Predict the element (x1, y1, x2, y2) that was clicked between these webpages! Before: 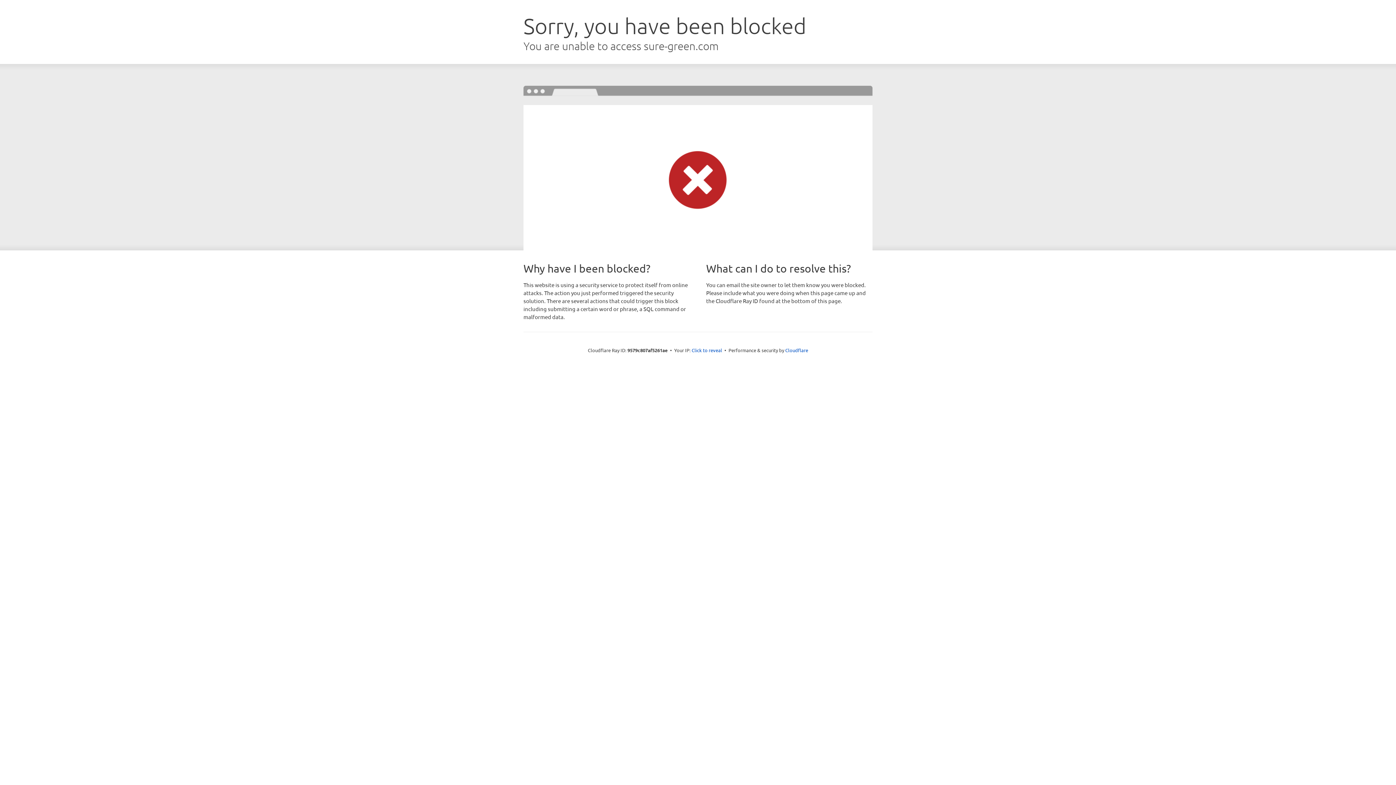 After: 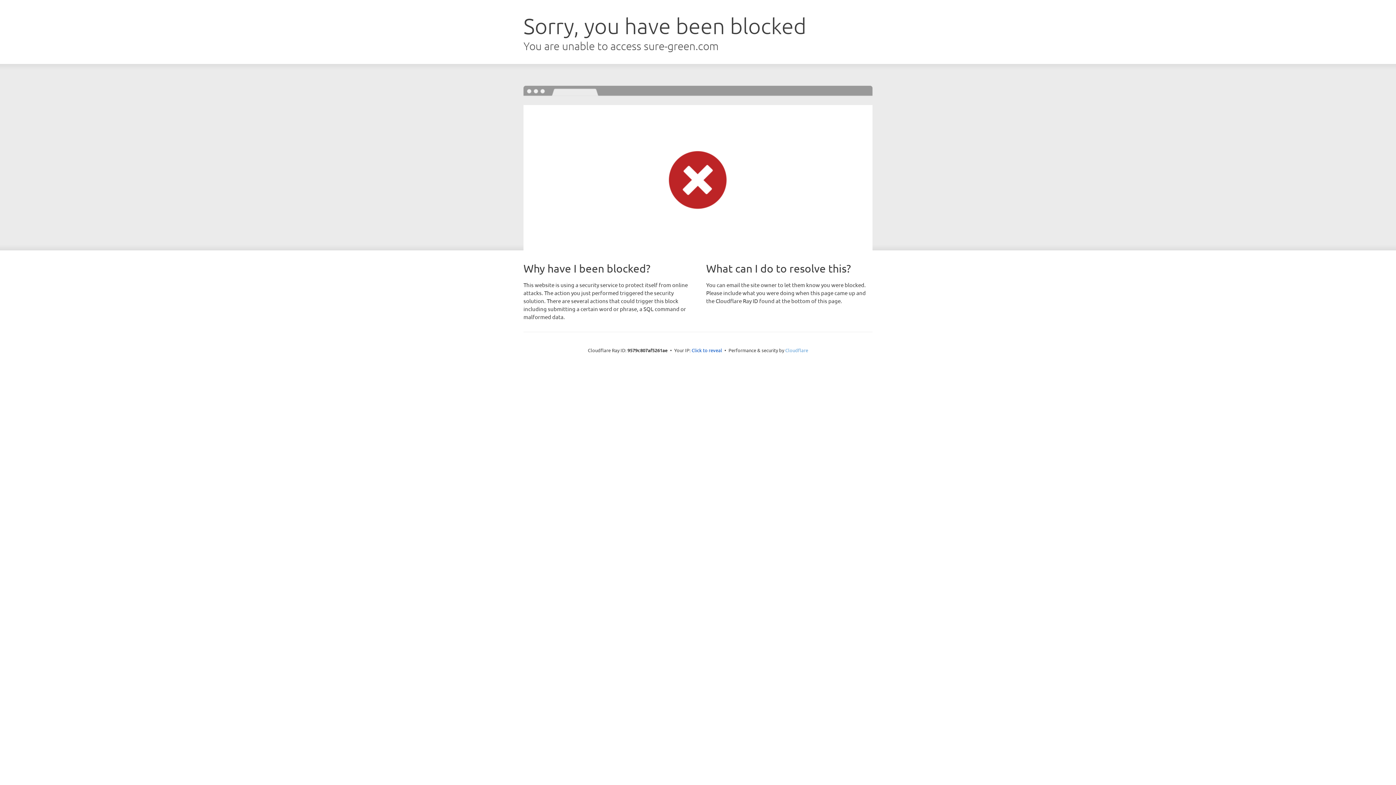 Action: bbox: (785, 347, 808, 353) label: Cloudflare